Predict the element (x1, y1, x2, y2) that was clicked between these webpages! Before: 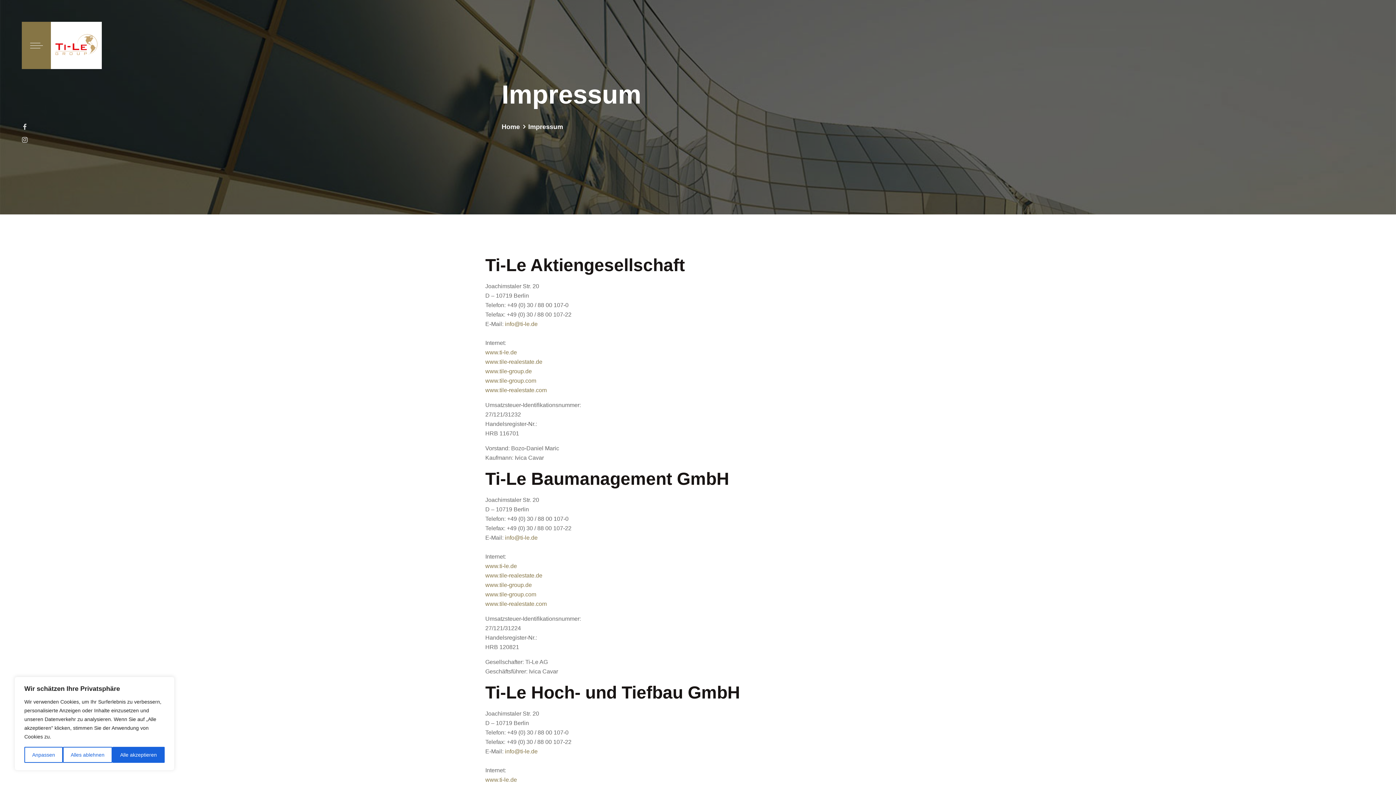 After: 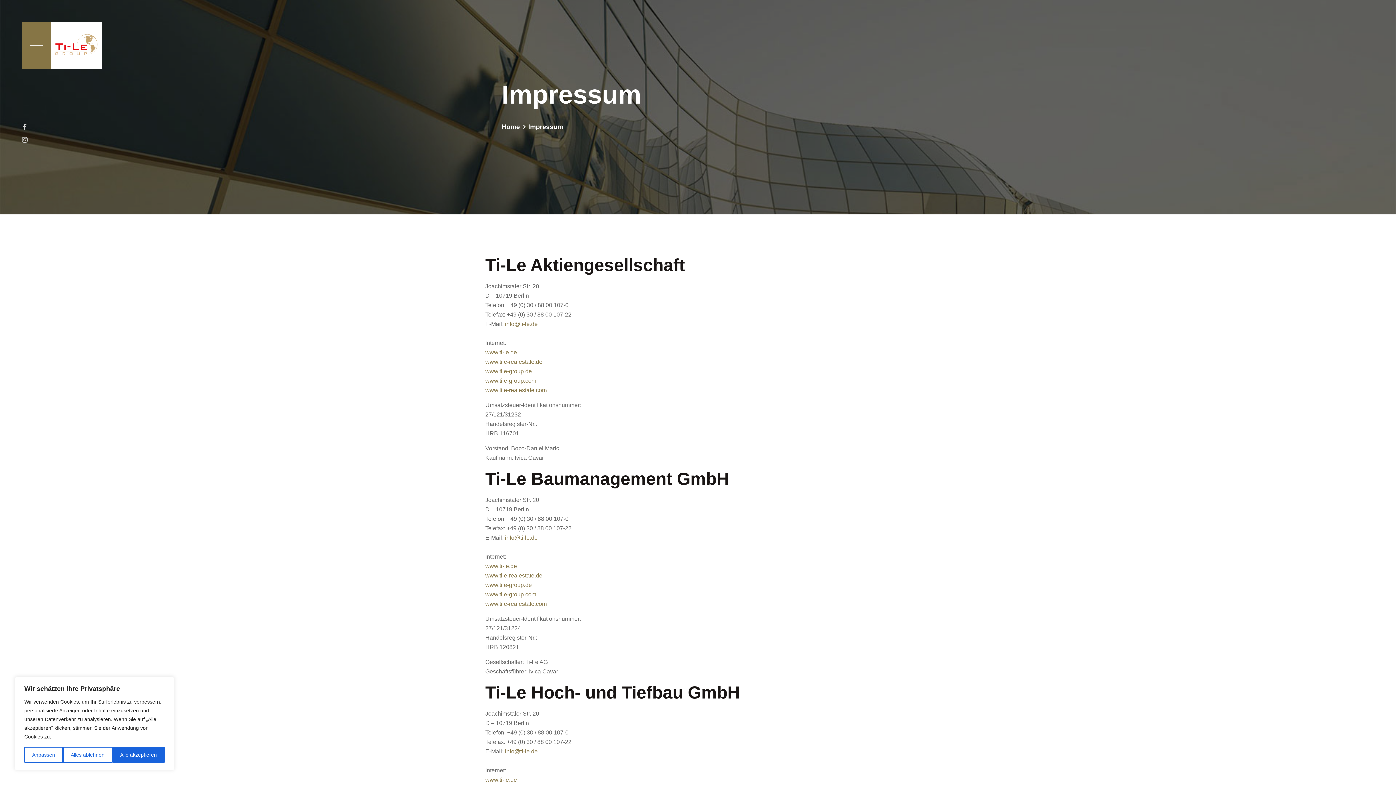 Action: bbox: (505, 748, 537, 754) label: info@ti-le.de
